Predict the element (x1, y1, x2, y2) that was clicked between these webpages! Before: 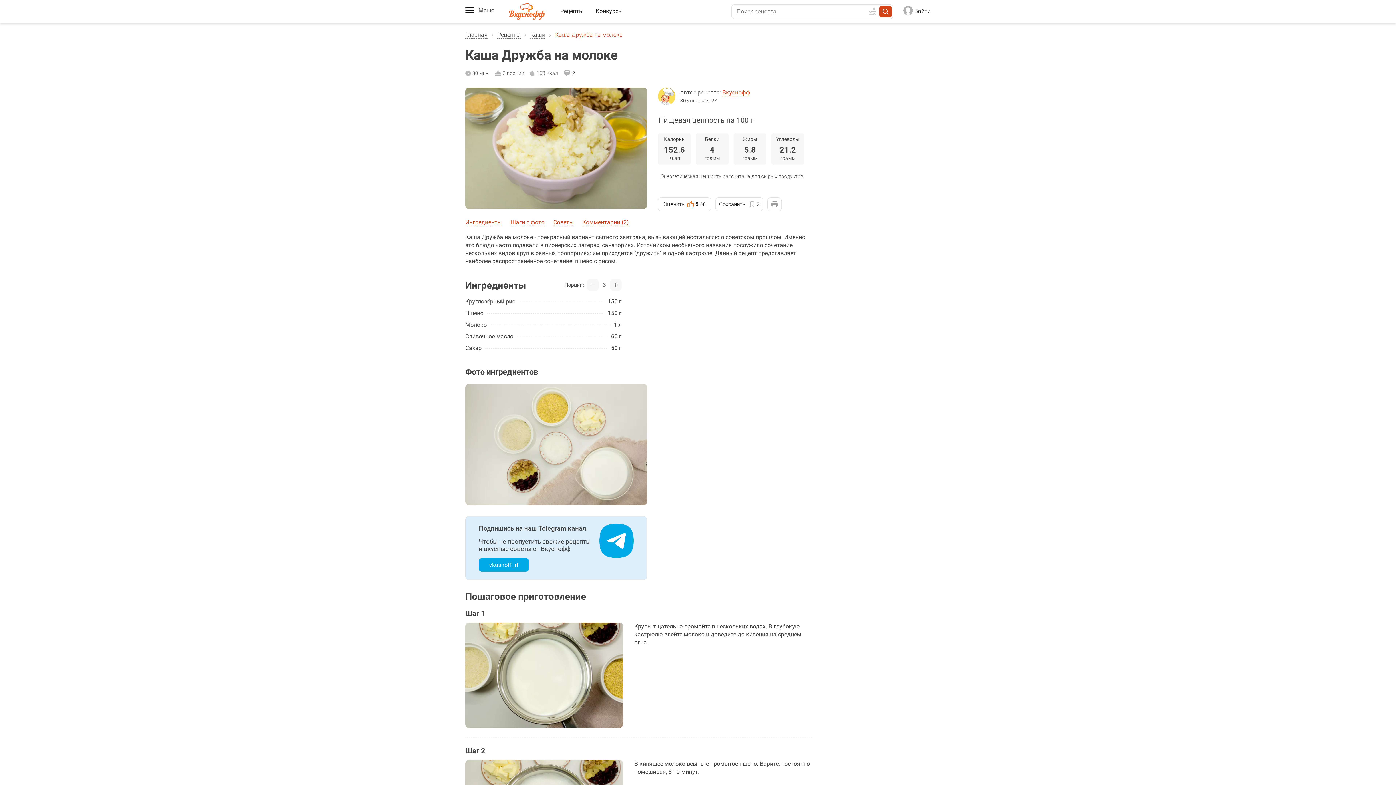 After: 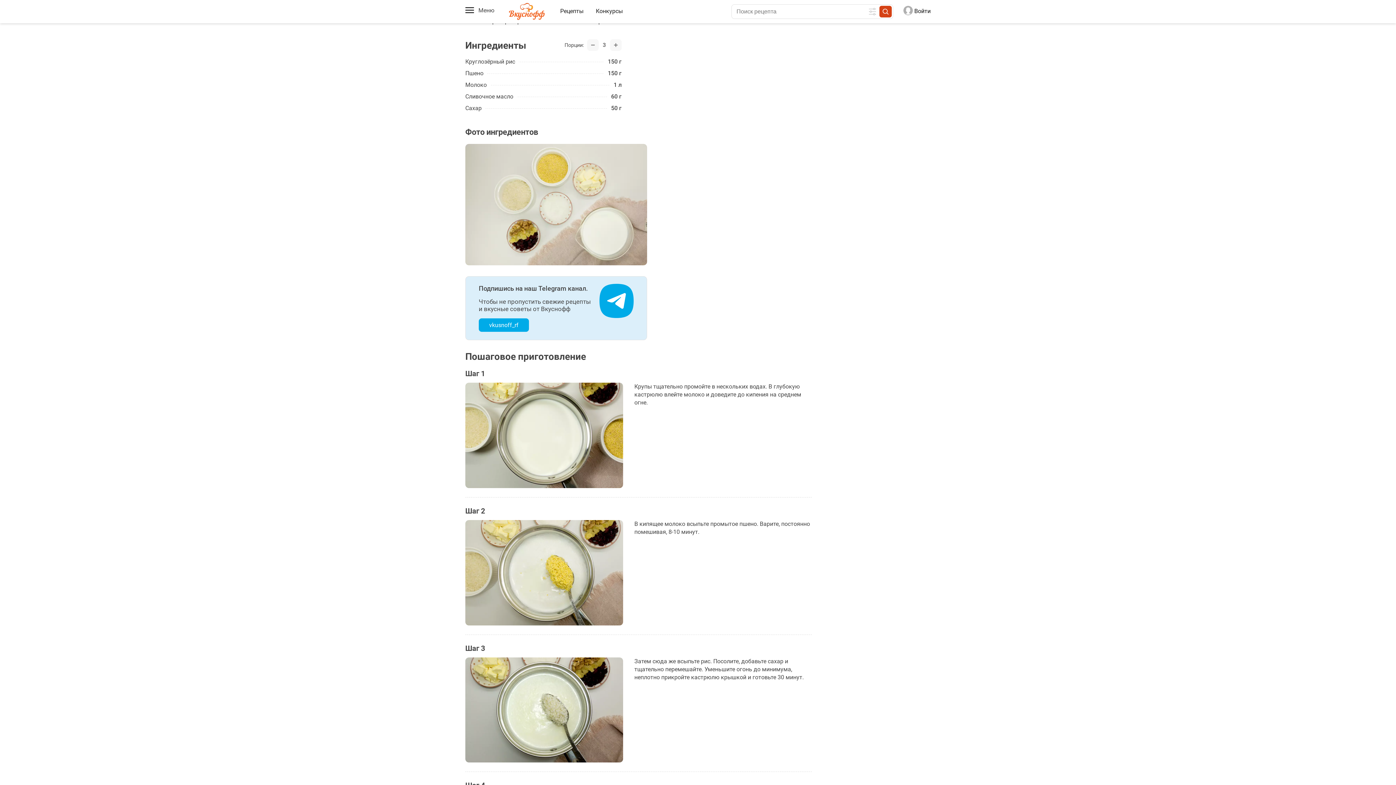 Action: label: Ингредиенты bbox: (465, 218, 501, 226)